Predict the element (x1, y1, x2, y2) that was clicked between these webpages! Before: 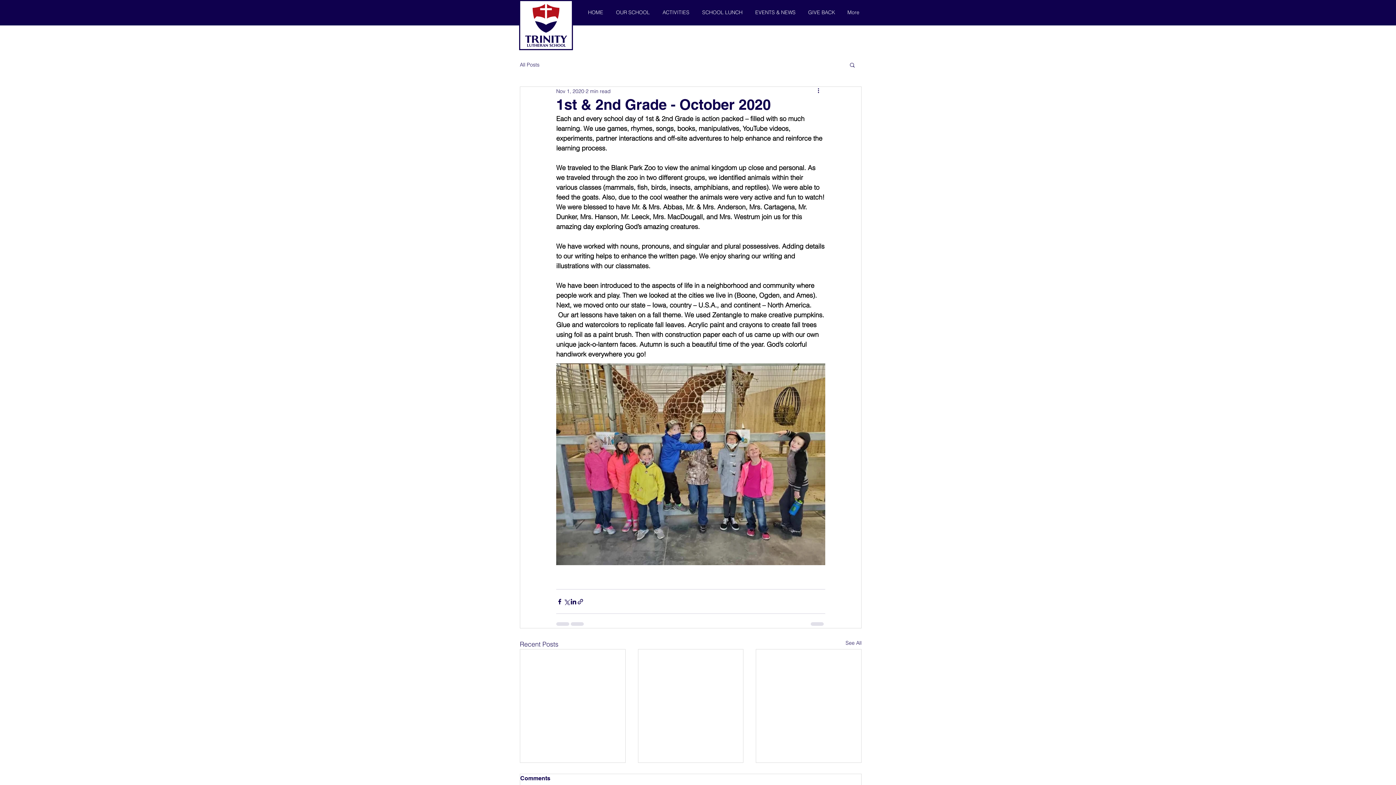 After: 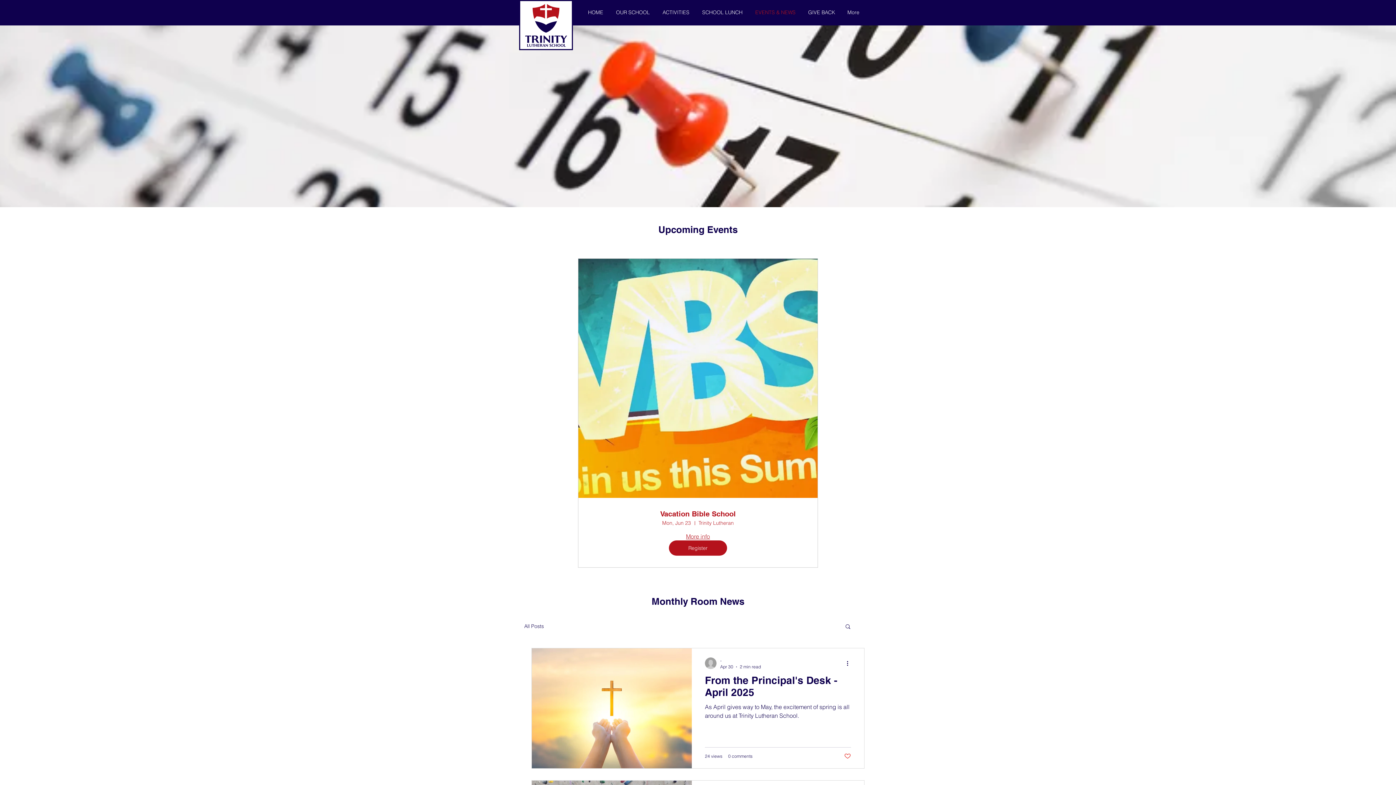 Action: bbox: (749, 3, 802, 21) label: EVENTS & NEWS